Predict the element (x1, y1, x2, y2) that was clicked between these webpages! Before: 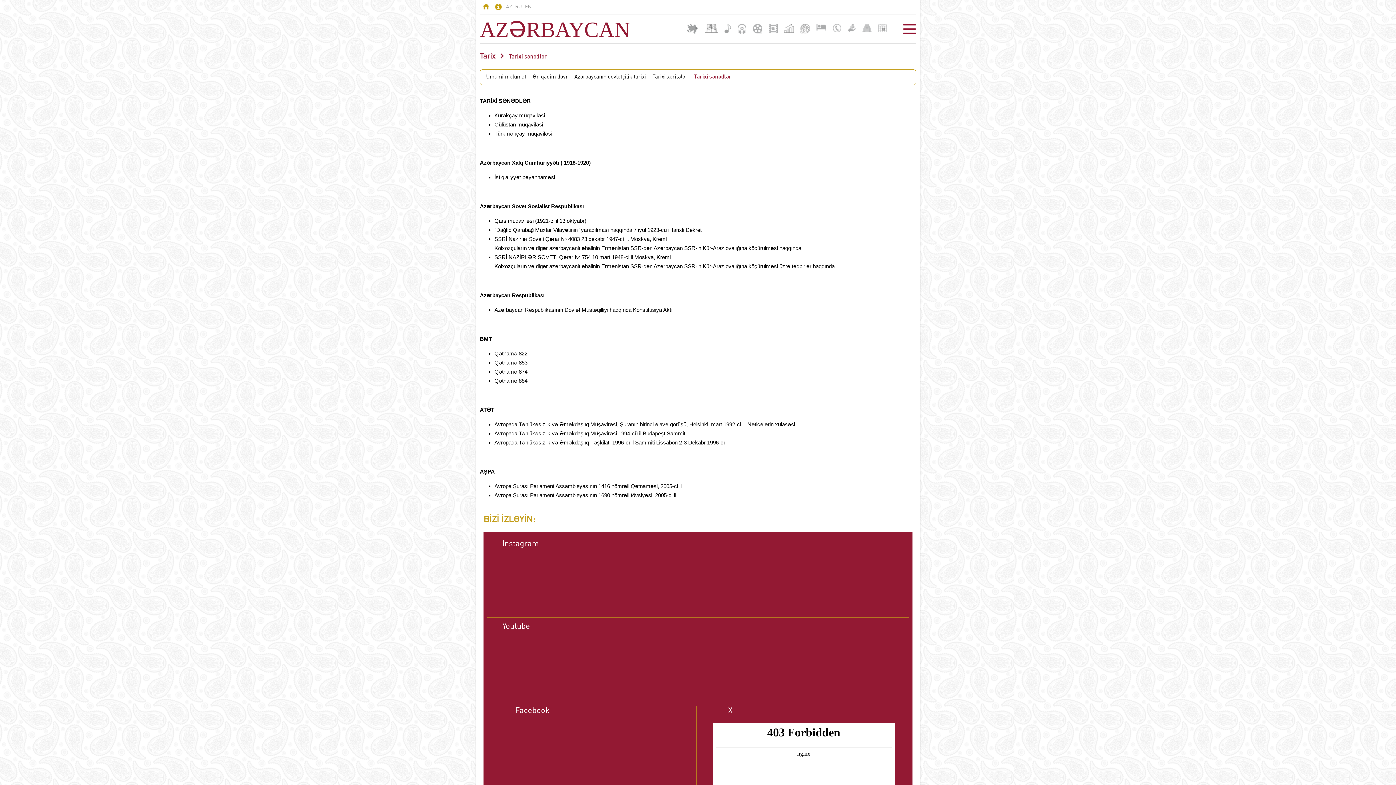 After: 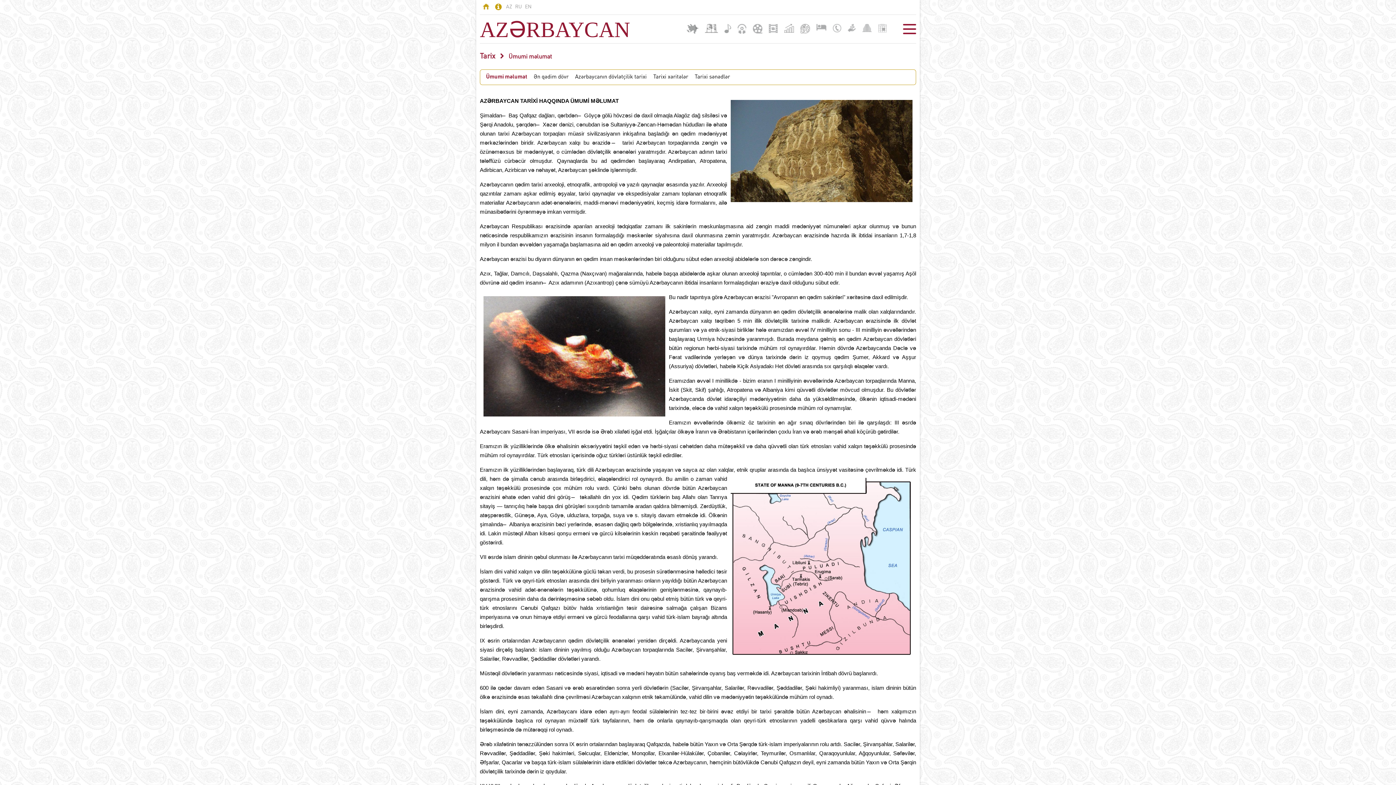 Action: label: Ümumi məlumat bbox: (486, 73, 526, 80)